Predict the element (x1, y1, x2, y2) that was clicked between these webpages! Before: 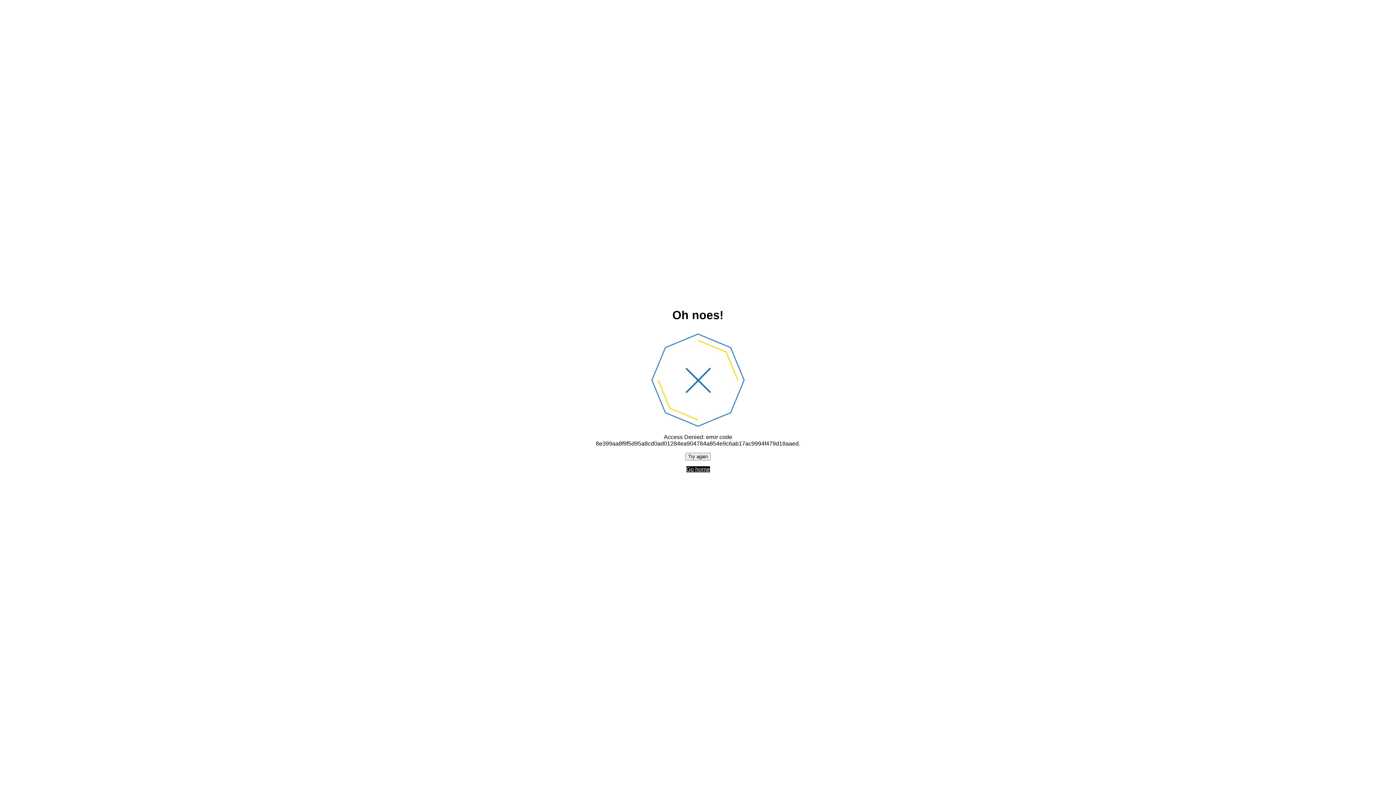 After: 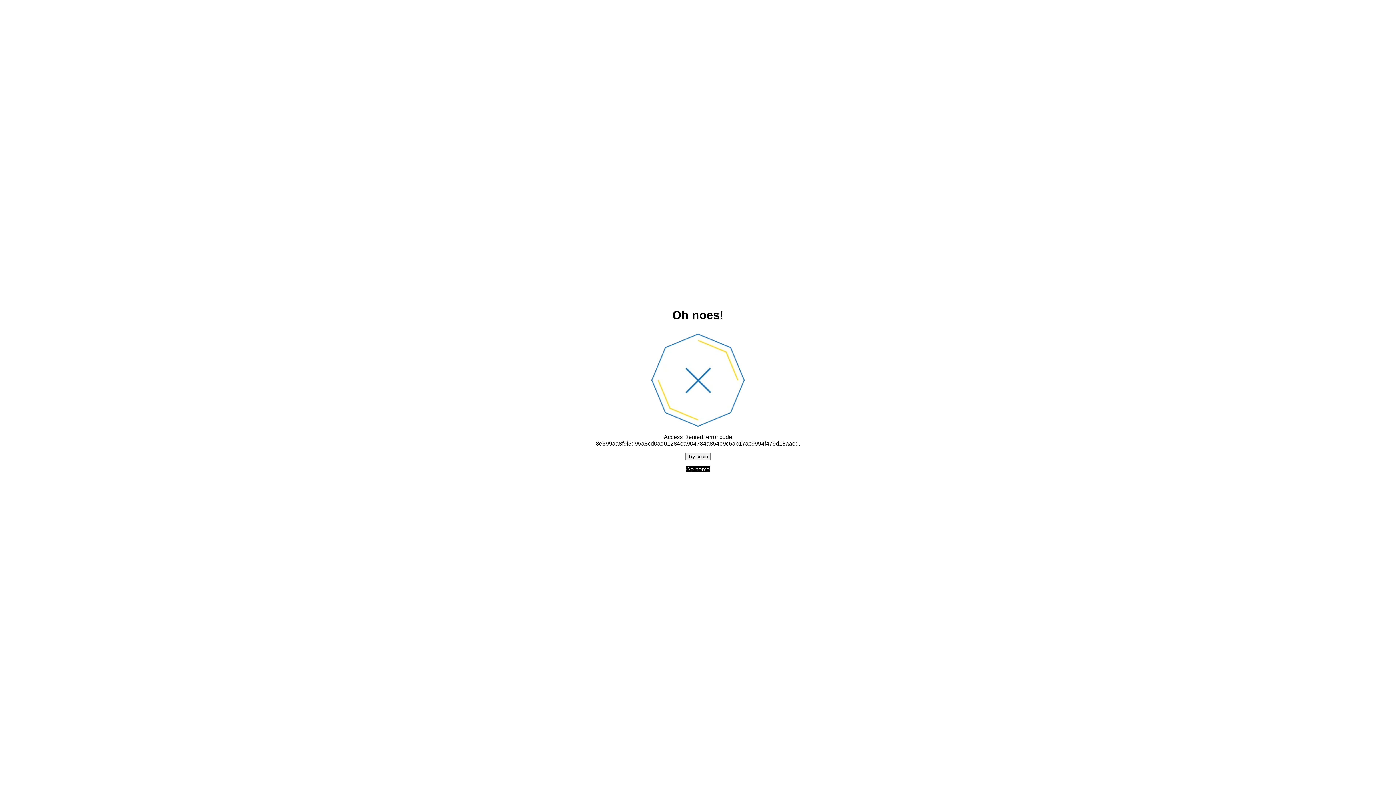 Action: bbox: (686, 466, 710, 472) label: Go home